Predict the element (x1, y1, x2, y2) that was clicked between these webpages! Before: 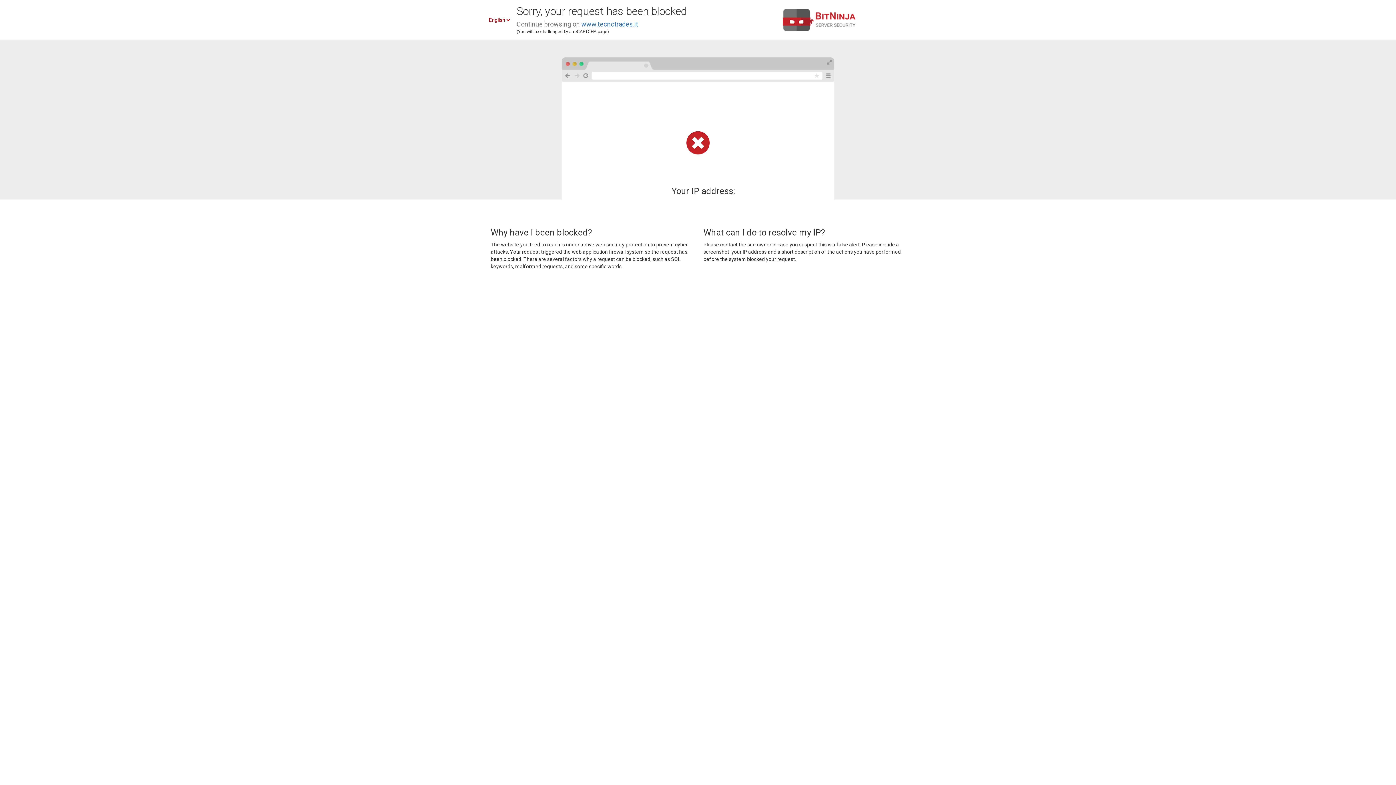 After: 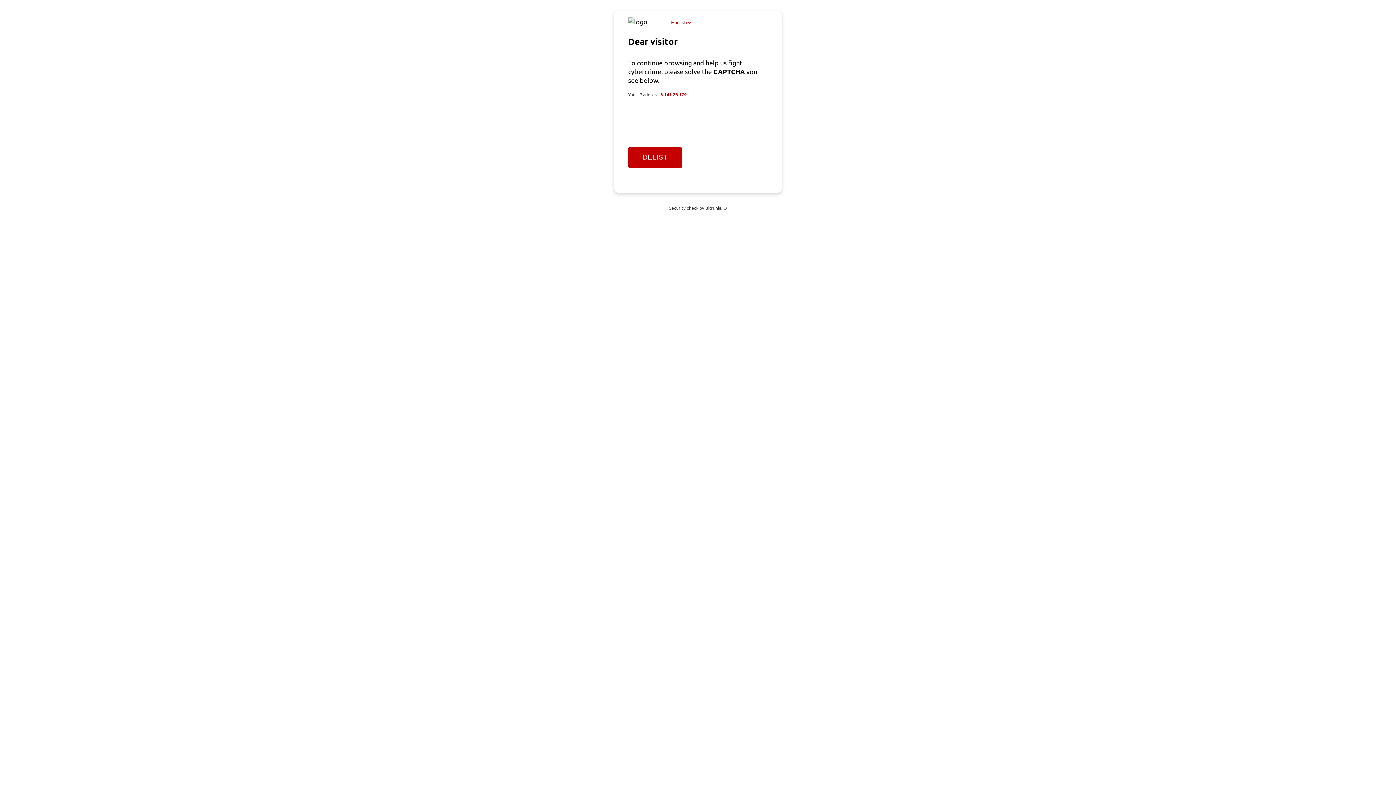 Action: bbox: (581, 20, 638, 28) label: www.tecnotrades.it